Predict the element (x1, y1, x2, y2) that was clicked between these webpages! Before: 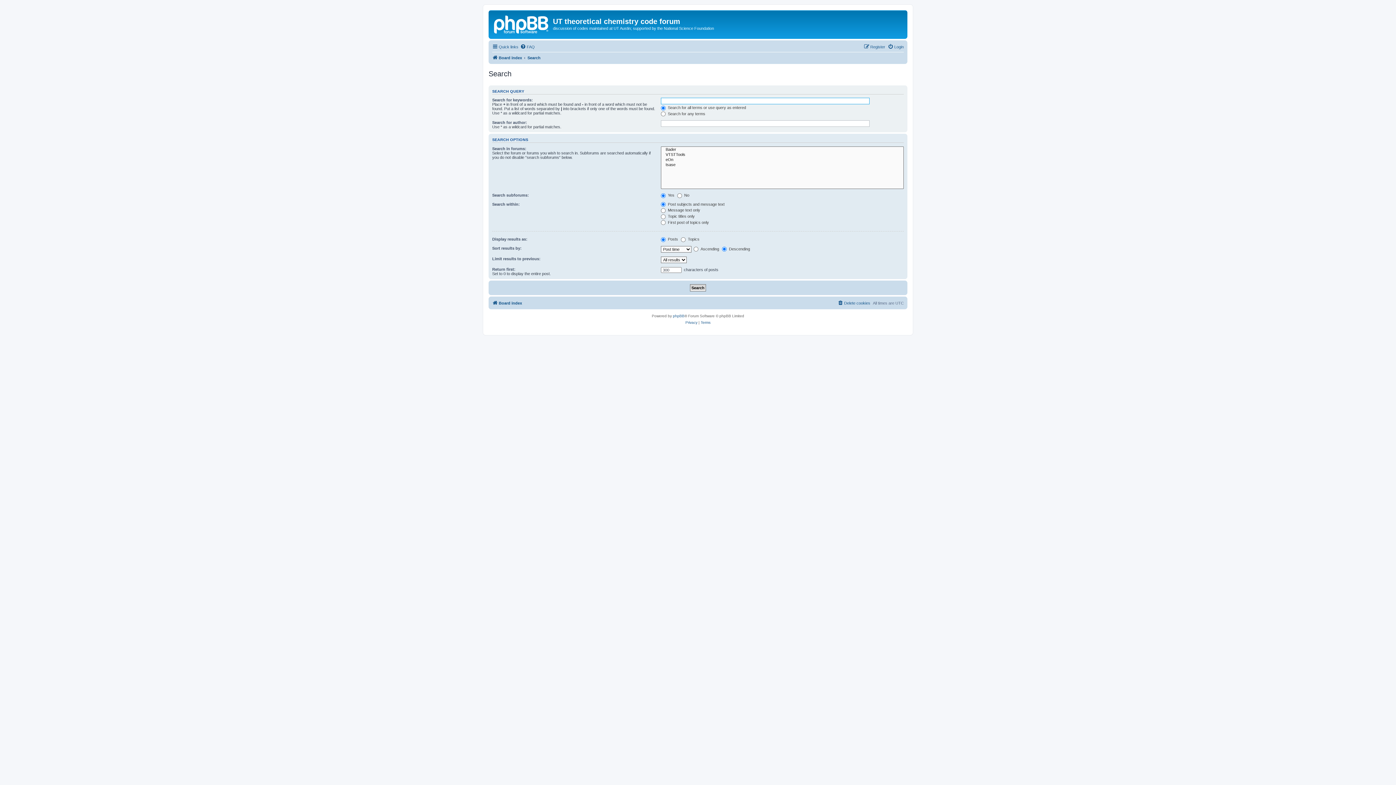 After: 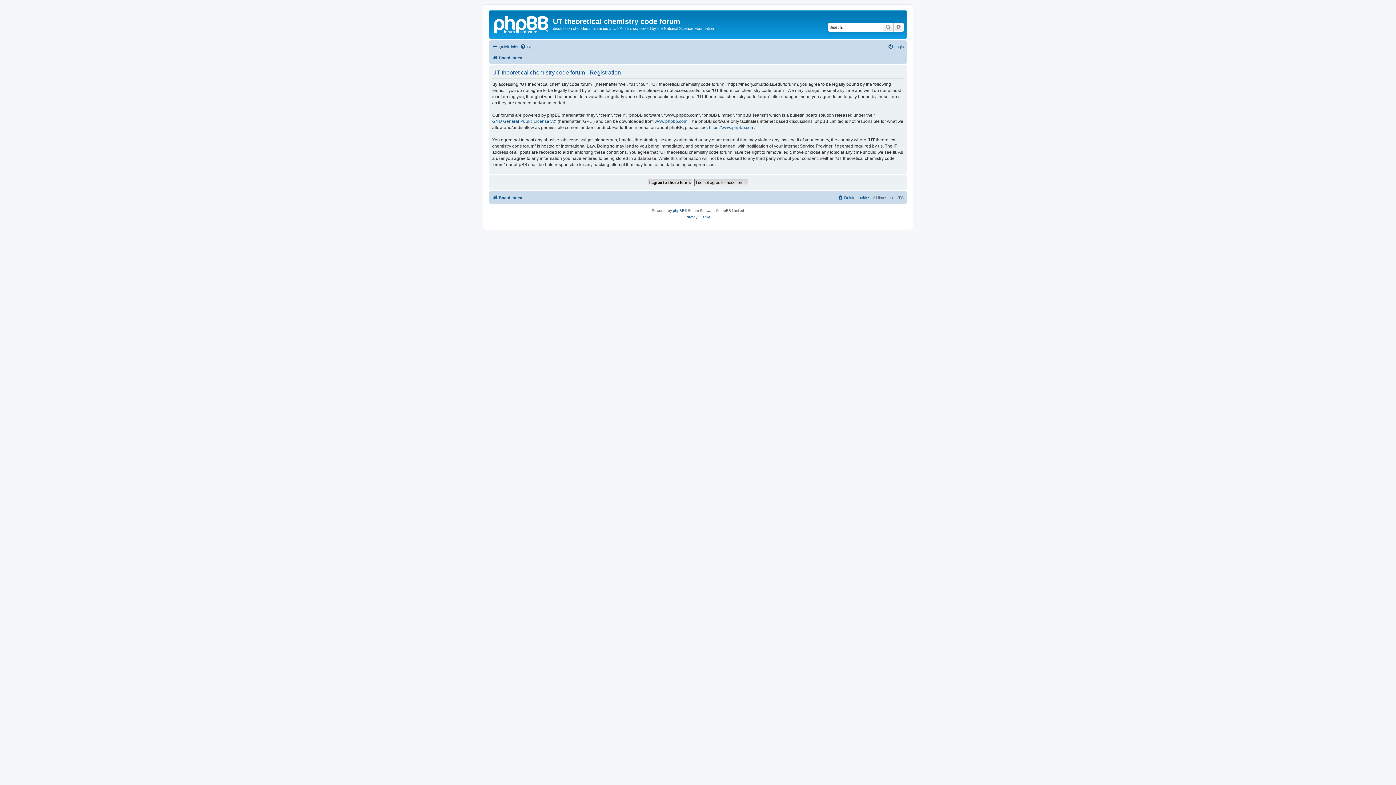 Action: label: Register bbox: (864, 42, 885, 51)